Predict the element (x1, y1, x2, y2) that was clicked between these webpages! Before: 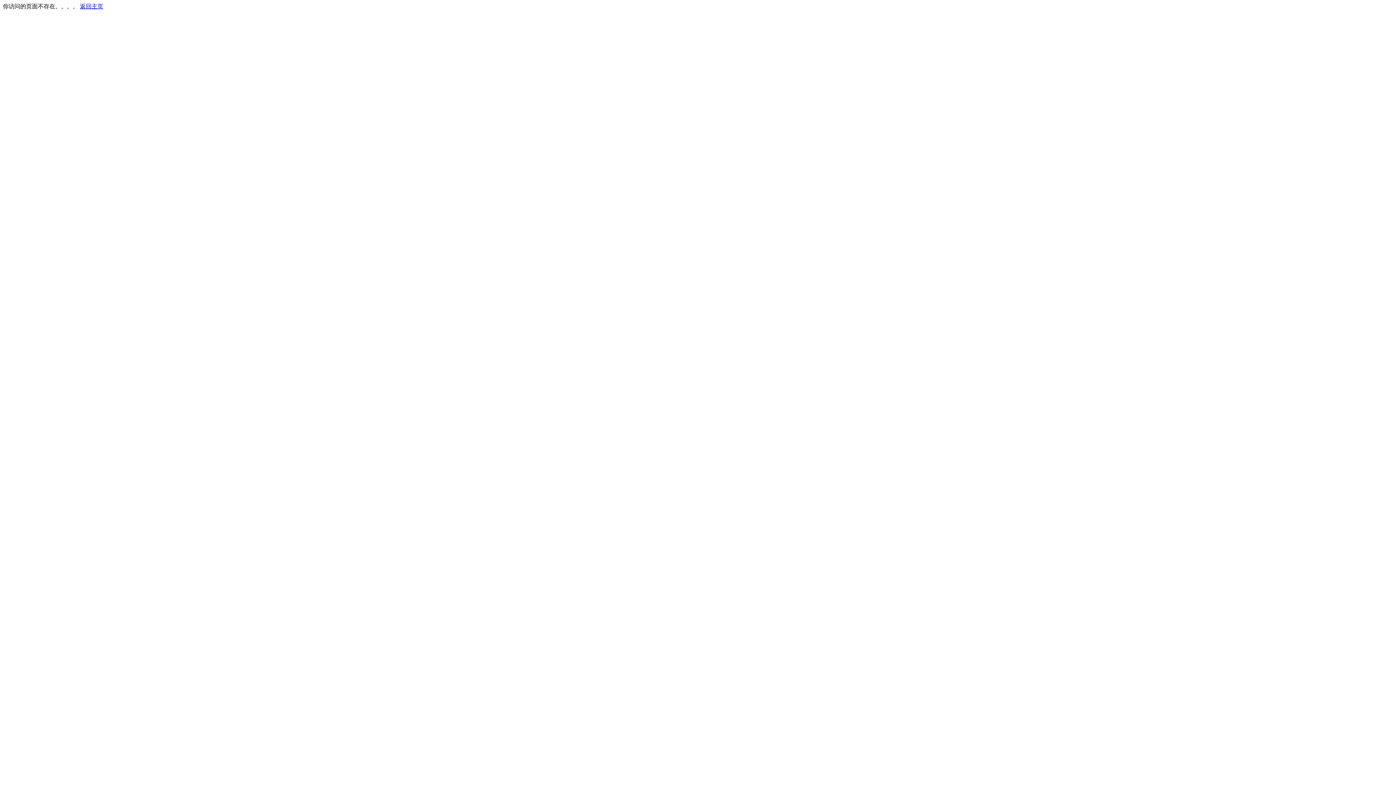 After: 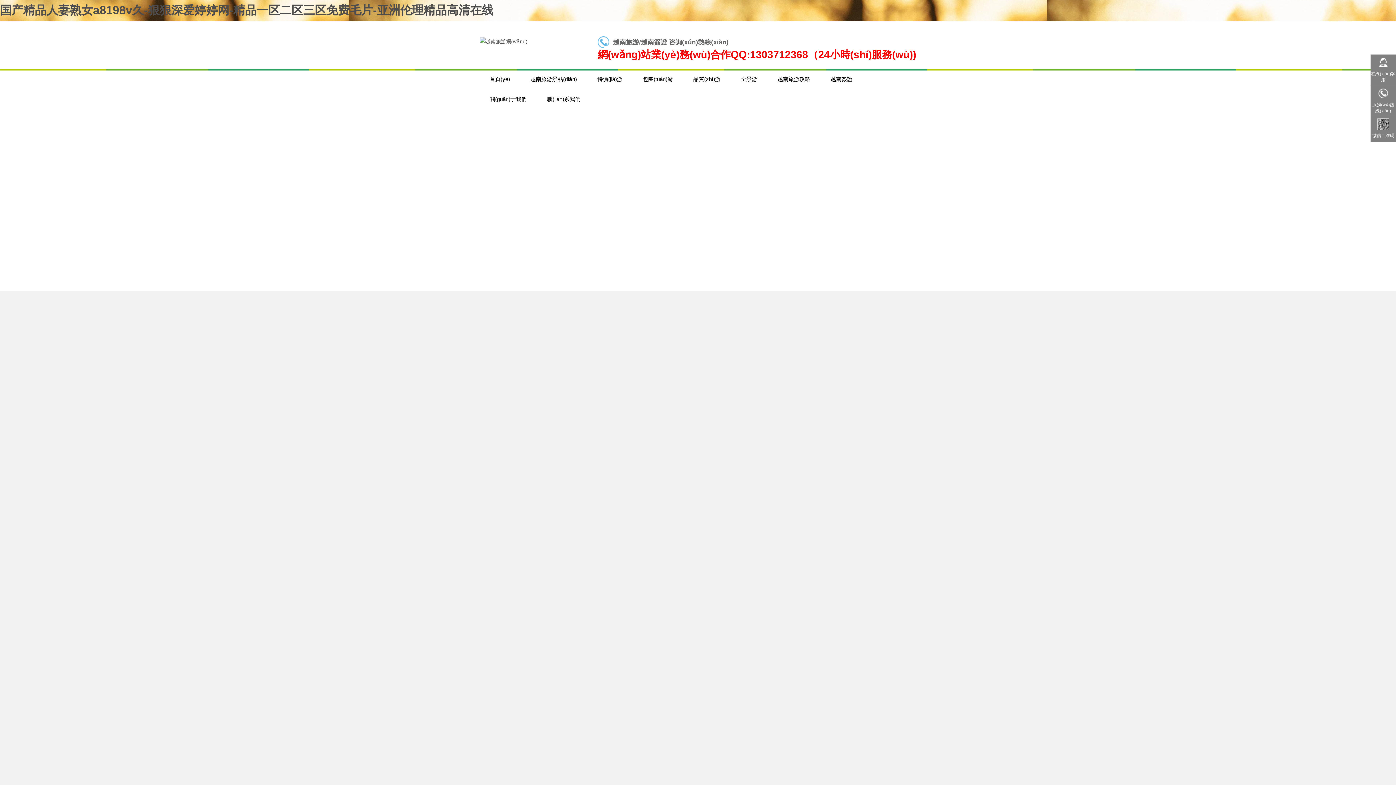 Action: label: 返回主页 bbox: (80, 3, 103, 9)